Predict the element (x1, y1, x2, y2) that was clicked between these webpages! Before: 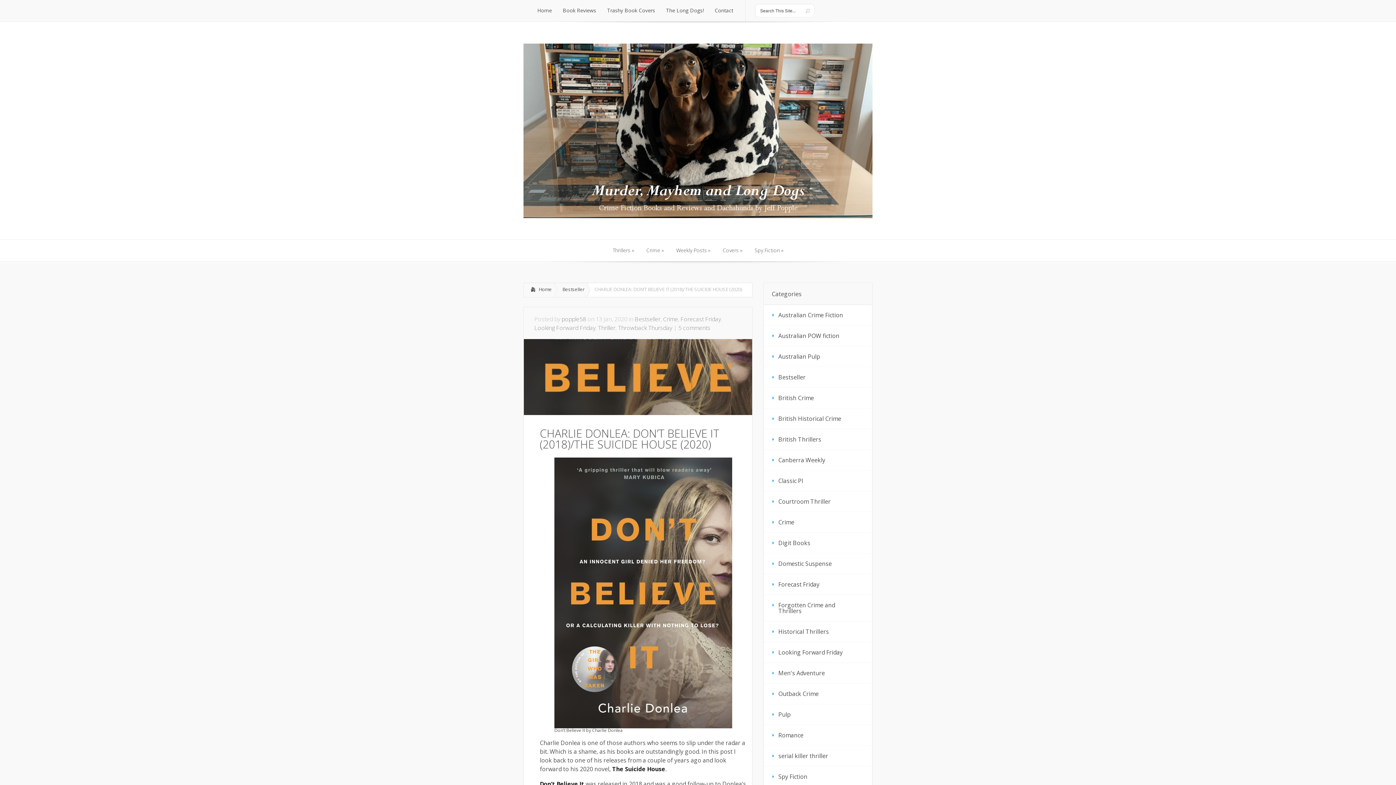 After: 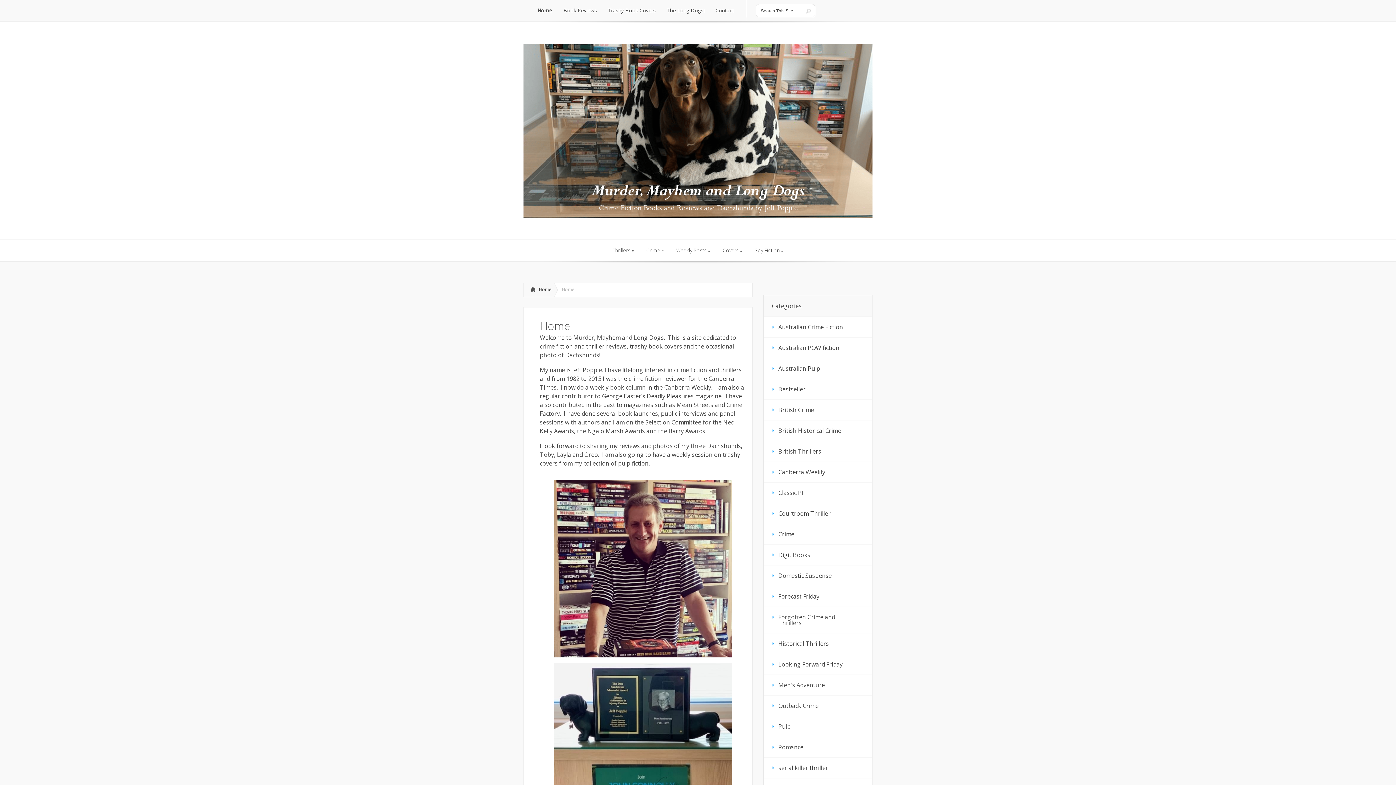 Action: bbox: (524, 283, 554, 296) label: Home